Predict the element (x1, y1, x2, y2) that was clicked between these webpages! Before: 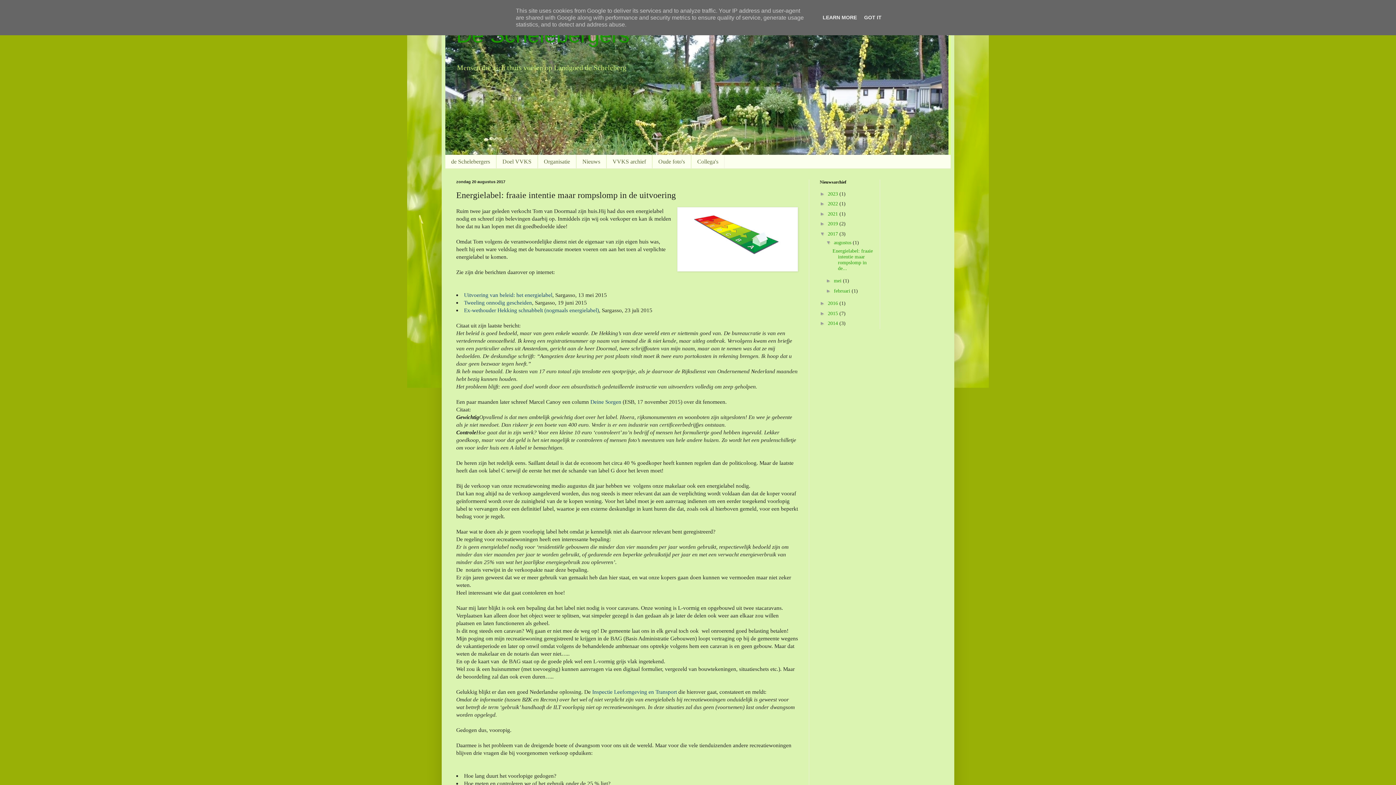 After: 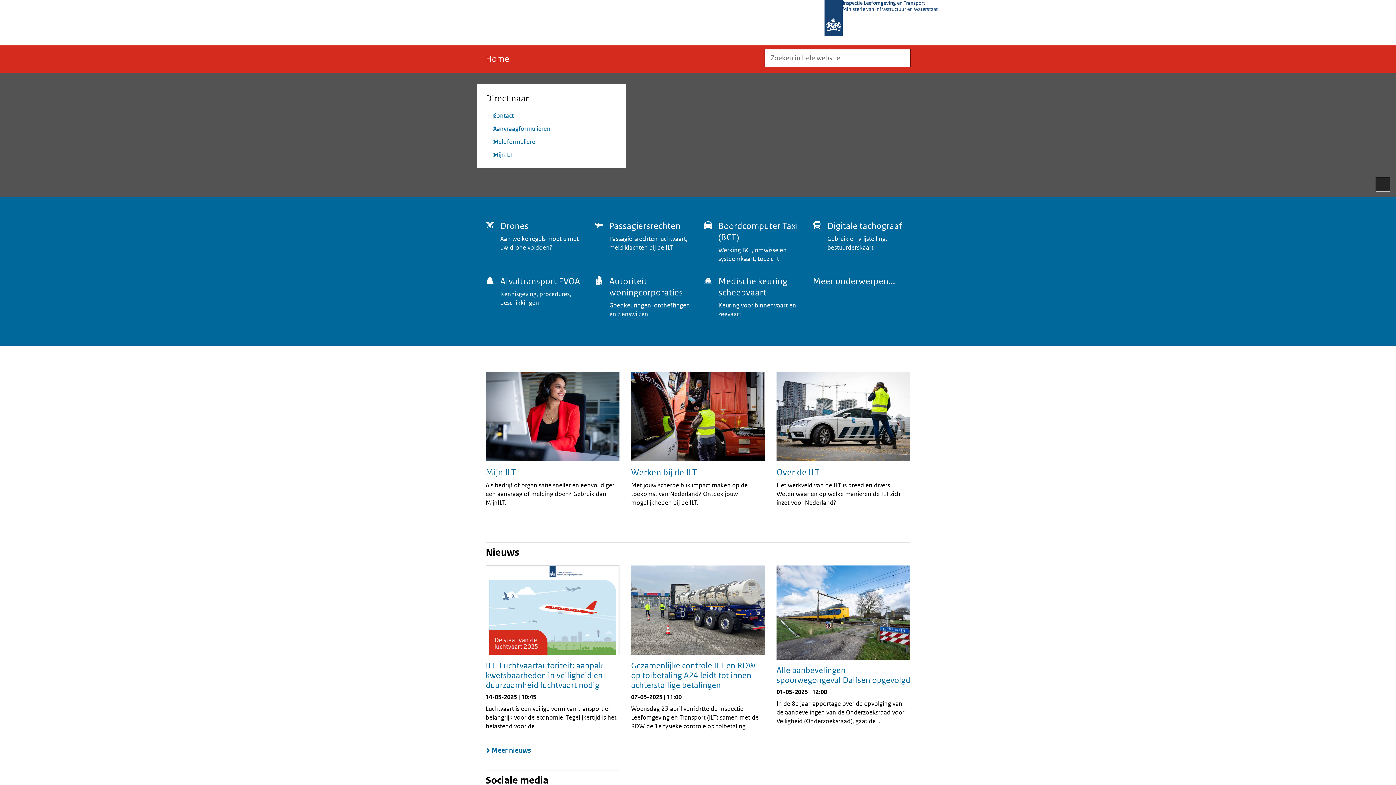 Action: bbox: (592, 689, 677, 695) label: Inspectie Leefomgeving en Transport